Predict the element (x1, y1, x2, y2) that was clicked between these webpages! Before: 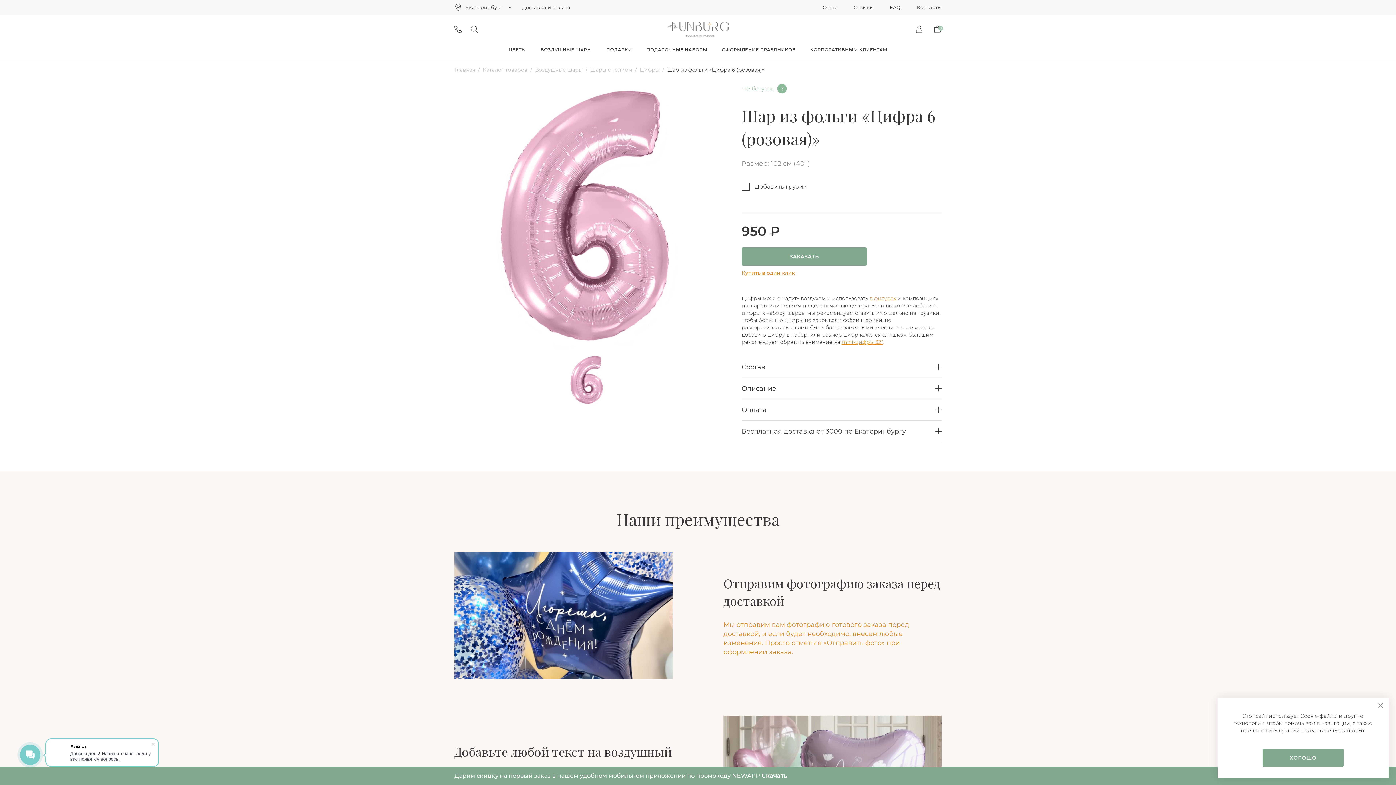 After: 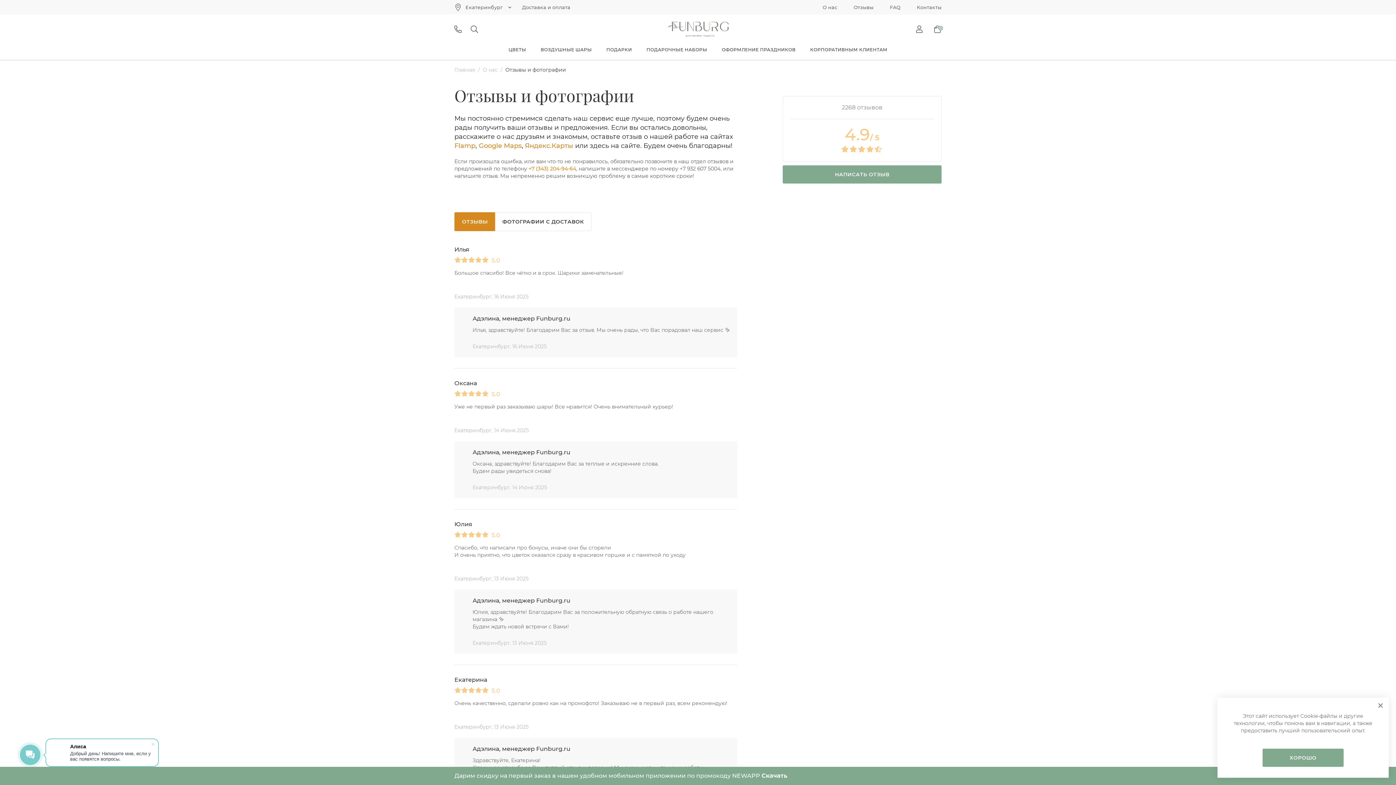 Action: label: Отзывы bbox: (853, 4, 873, 10)